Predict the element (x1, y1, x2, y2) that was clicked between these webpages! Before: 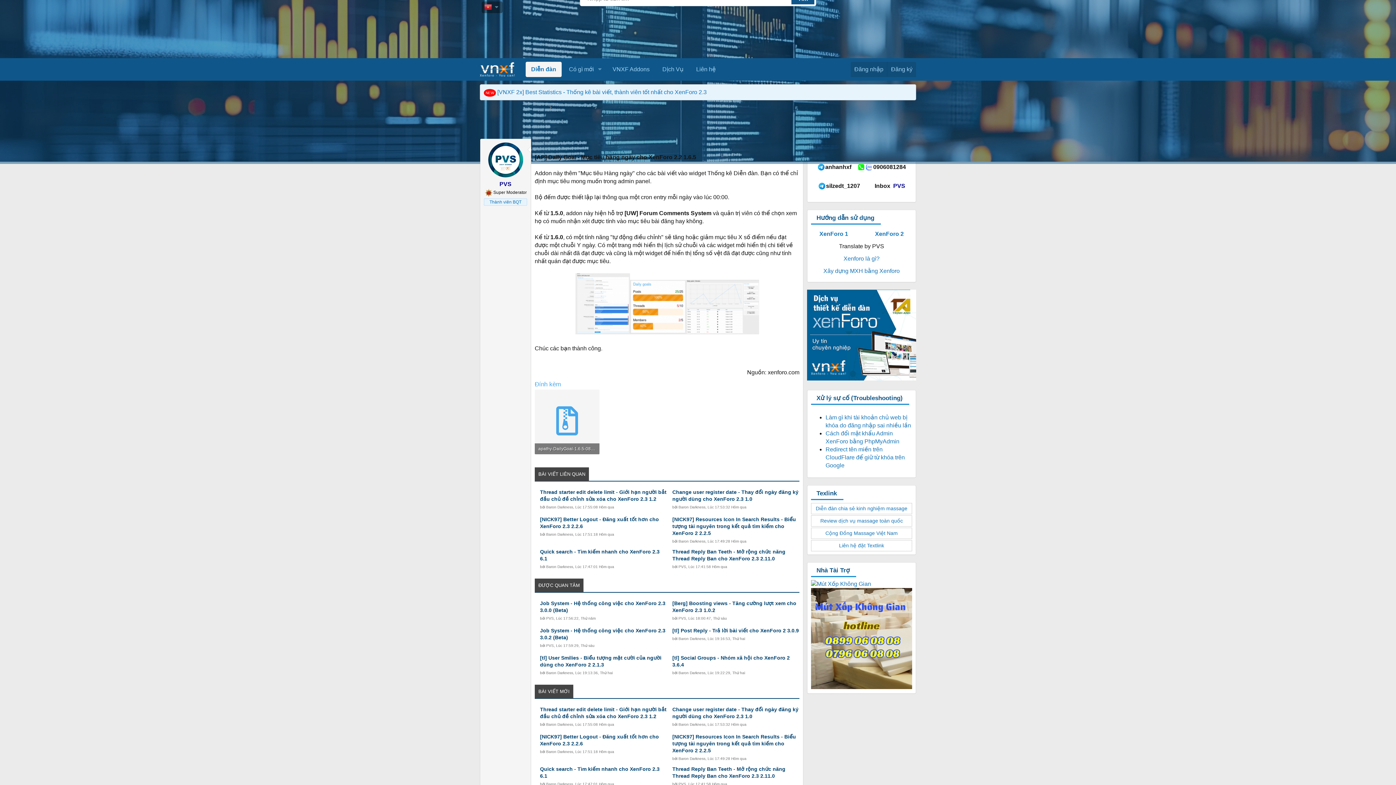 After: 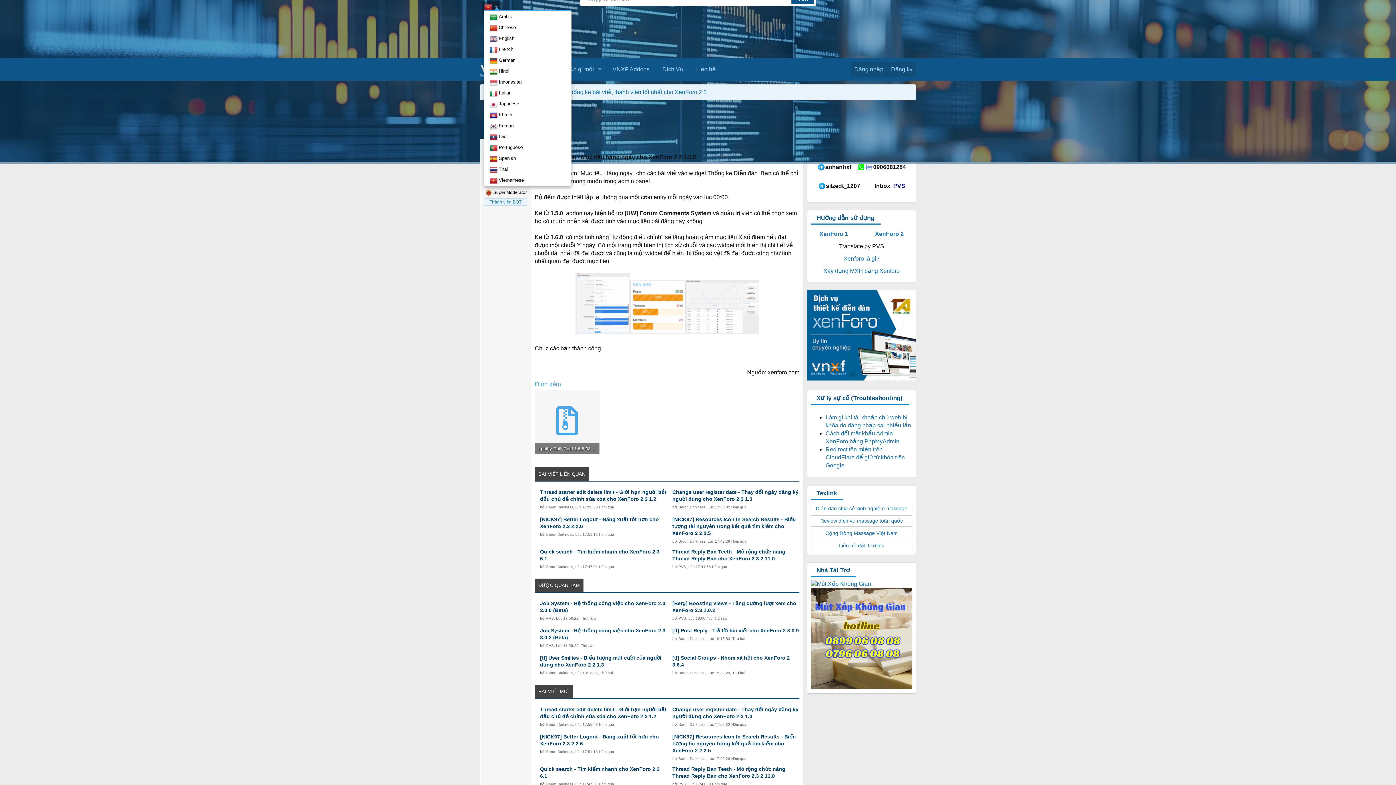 Action: bbox: (493, 3, 500, 11) label: Toggle expanded